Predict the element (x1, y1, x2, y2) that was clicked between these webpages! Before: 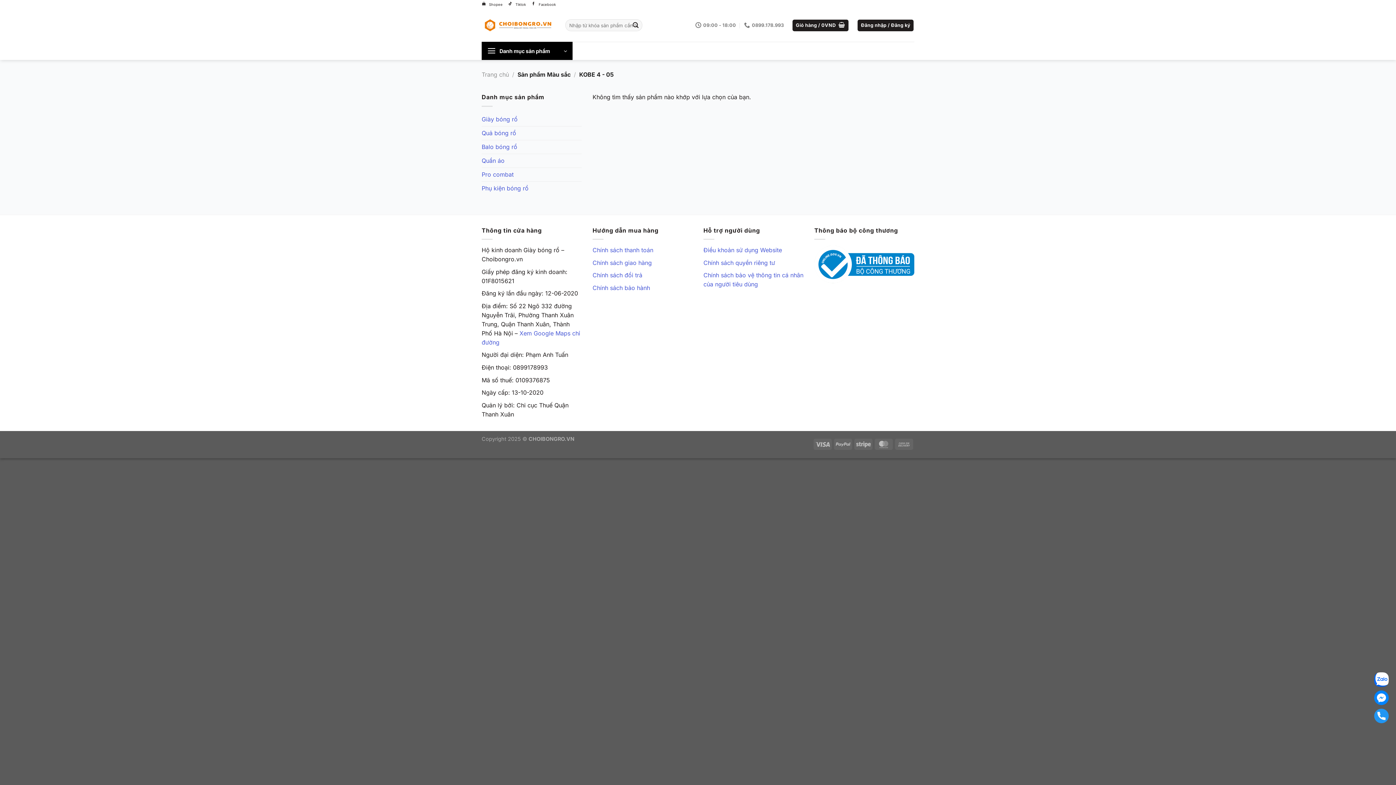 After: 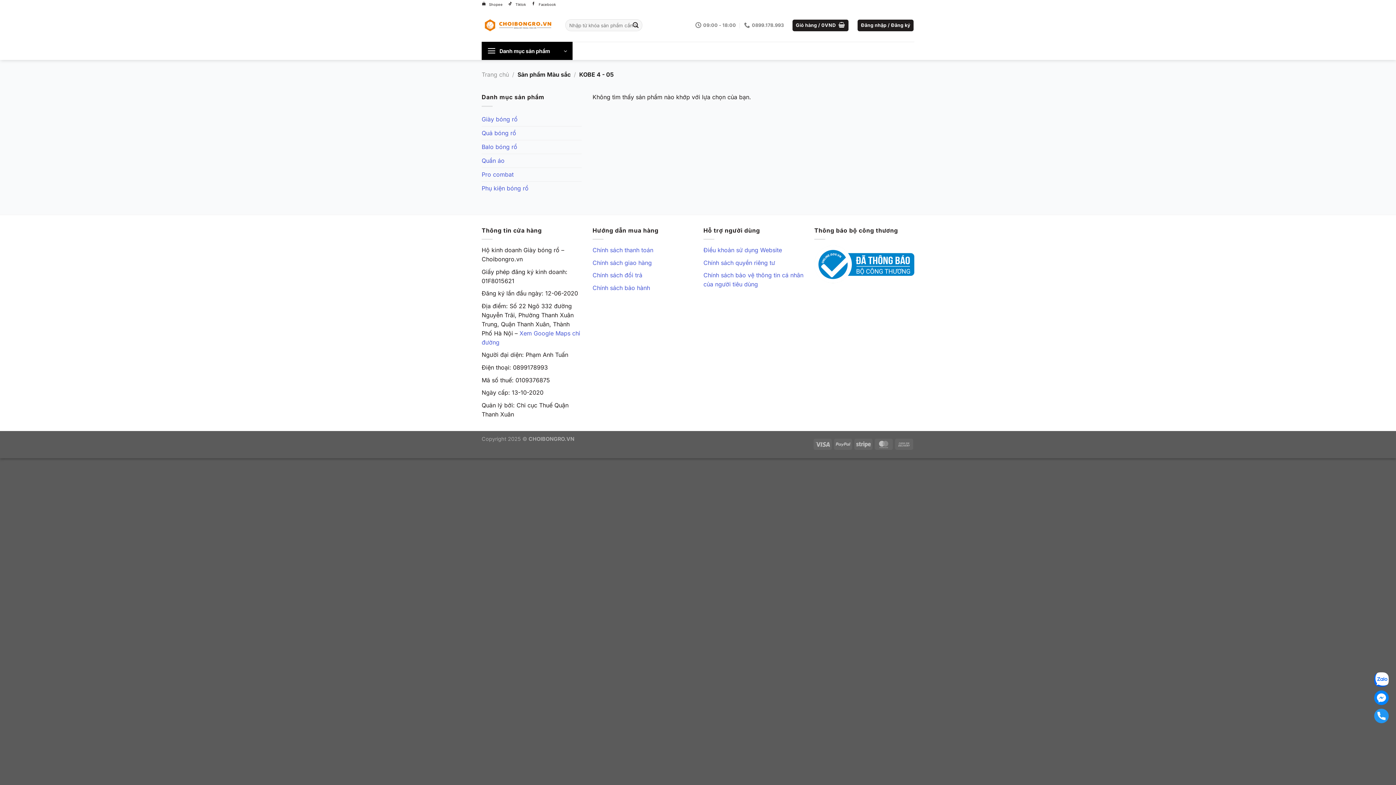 Action: bbox: (1374, 675, 1389, 683)